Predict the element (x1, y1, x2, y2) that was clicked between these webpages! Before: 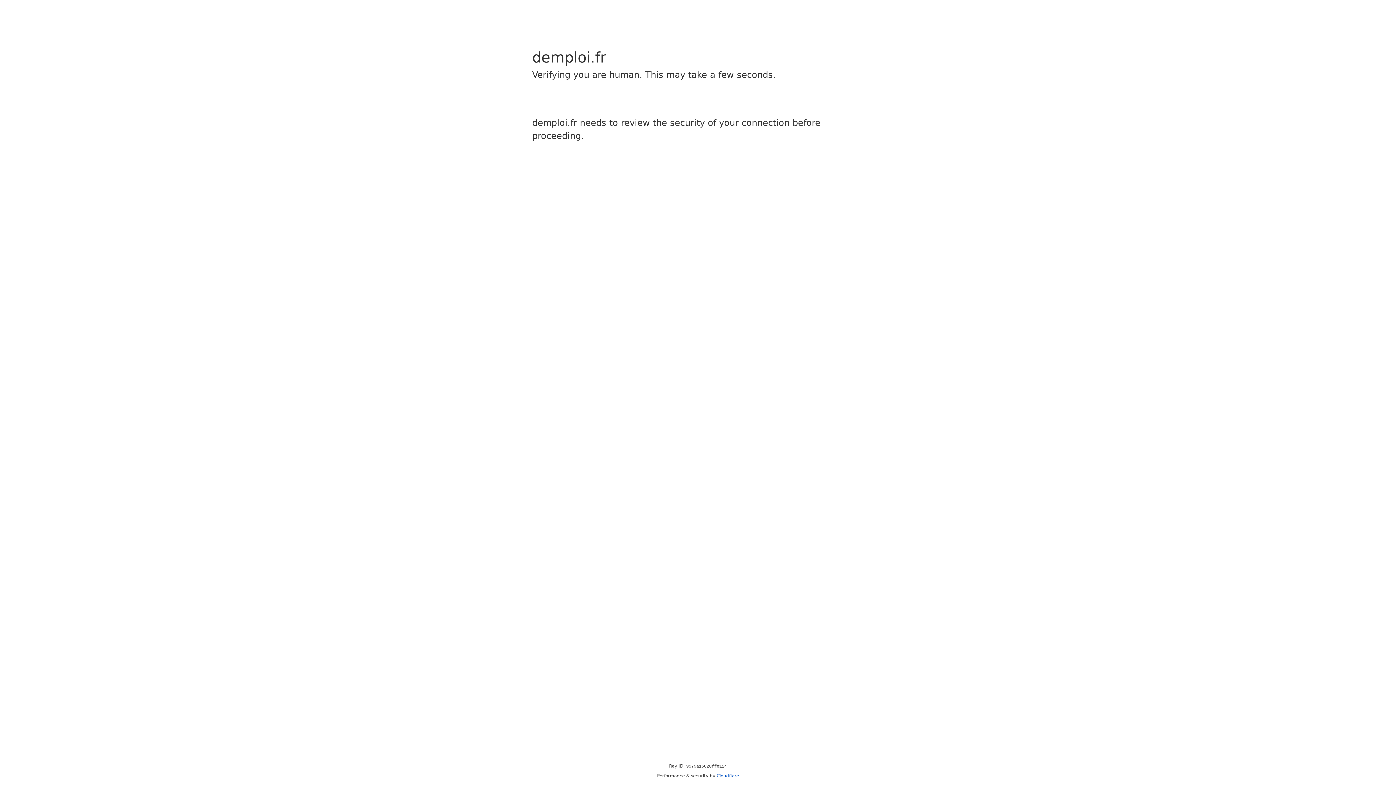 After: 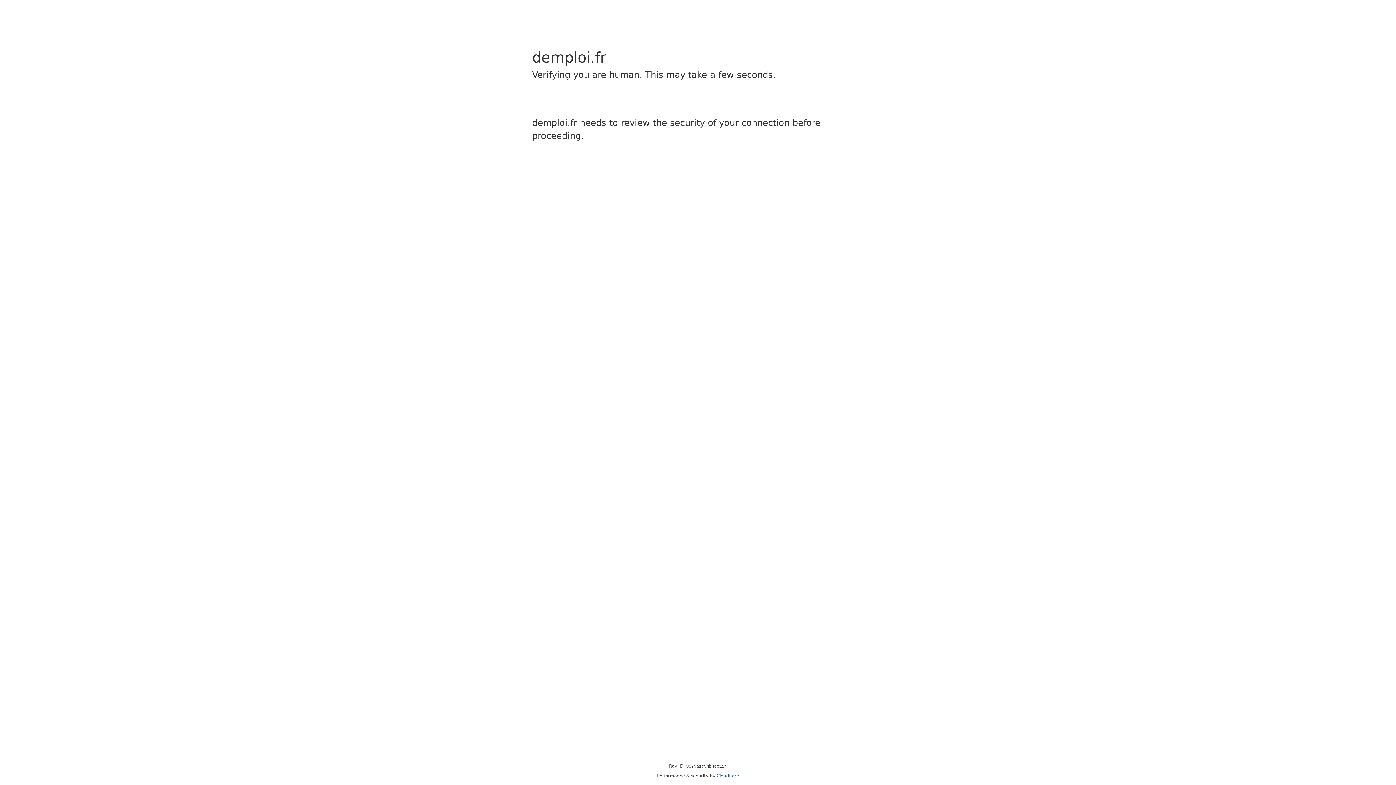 Action: bbox: (716, 773, 739, 778) label: Cloudflare